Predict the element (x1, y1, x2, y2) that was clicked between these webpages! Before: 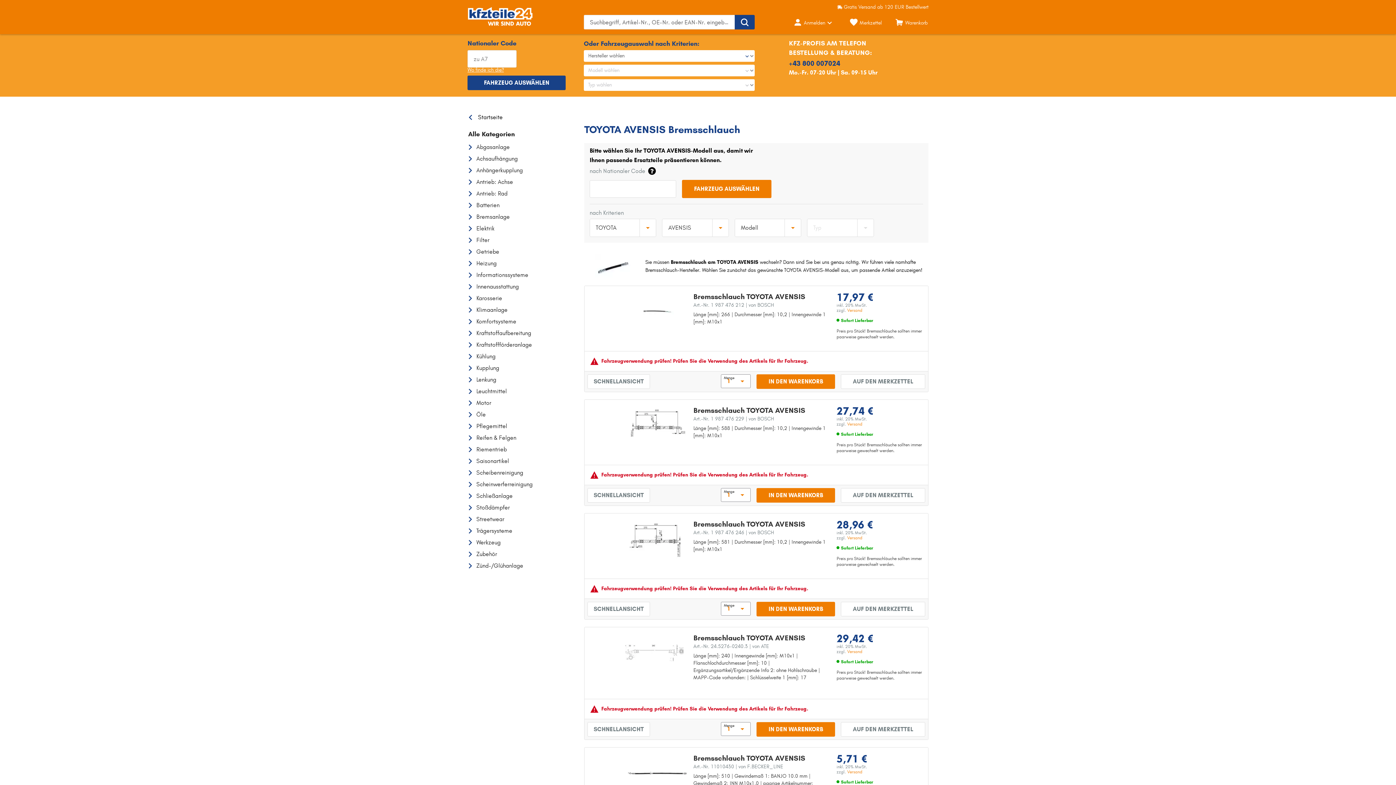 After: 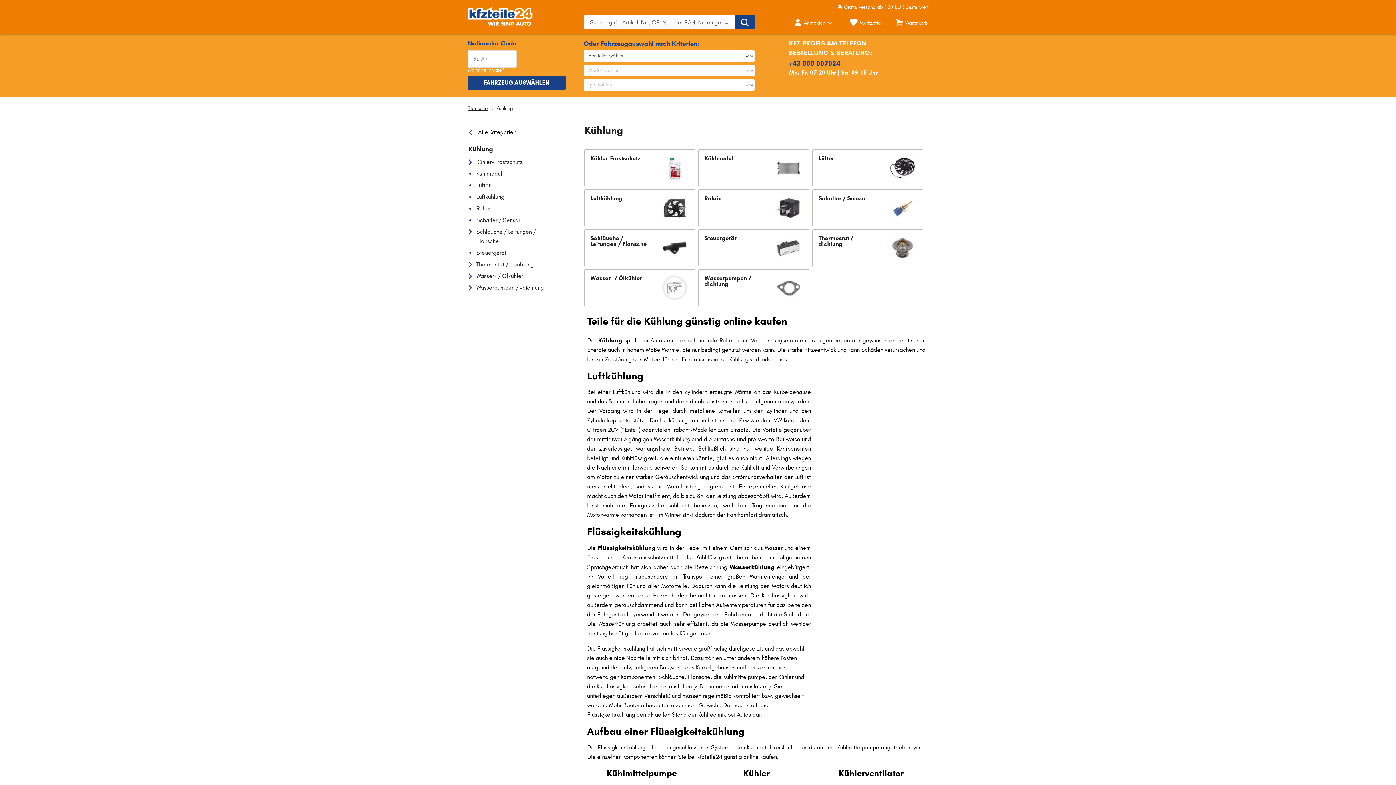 Action: label: Kühlung bbox: (475, 352, 557, 361)